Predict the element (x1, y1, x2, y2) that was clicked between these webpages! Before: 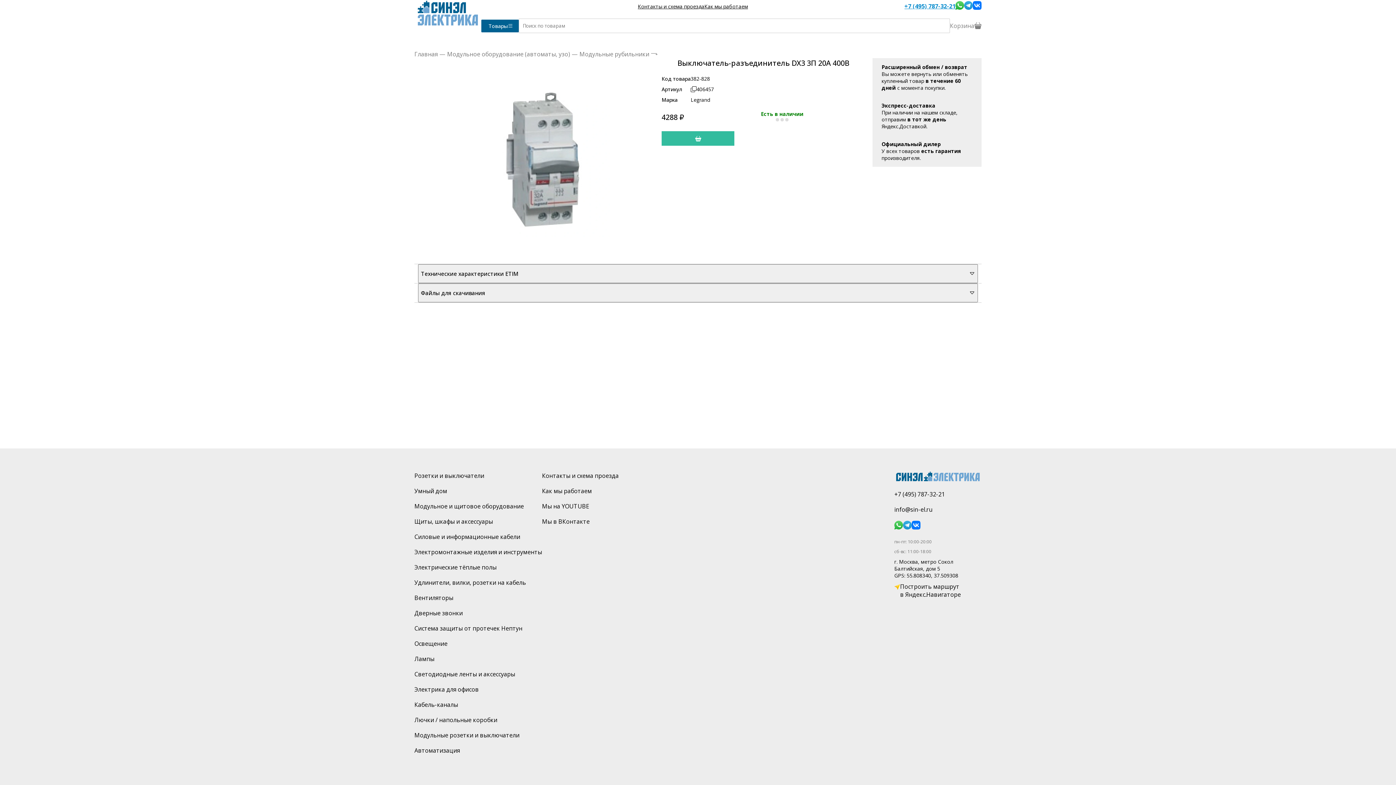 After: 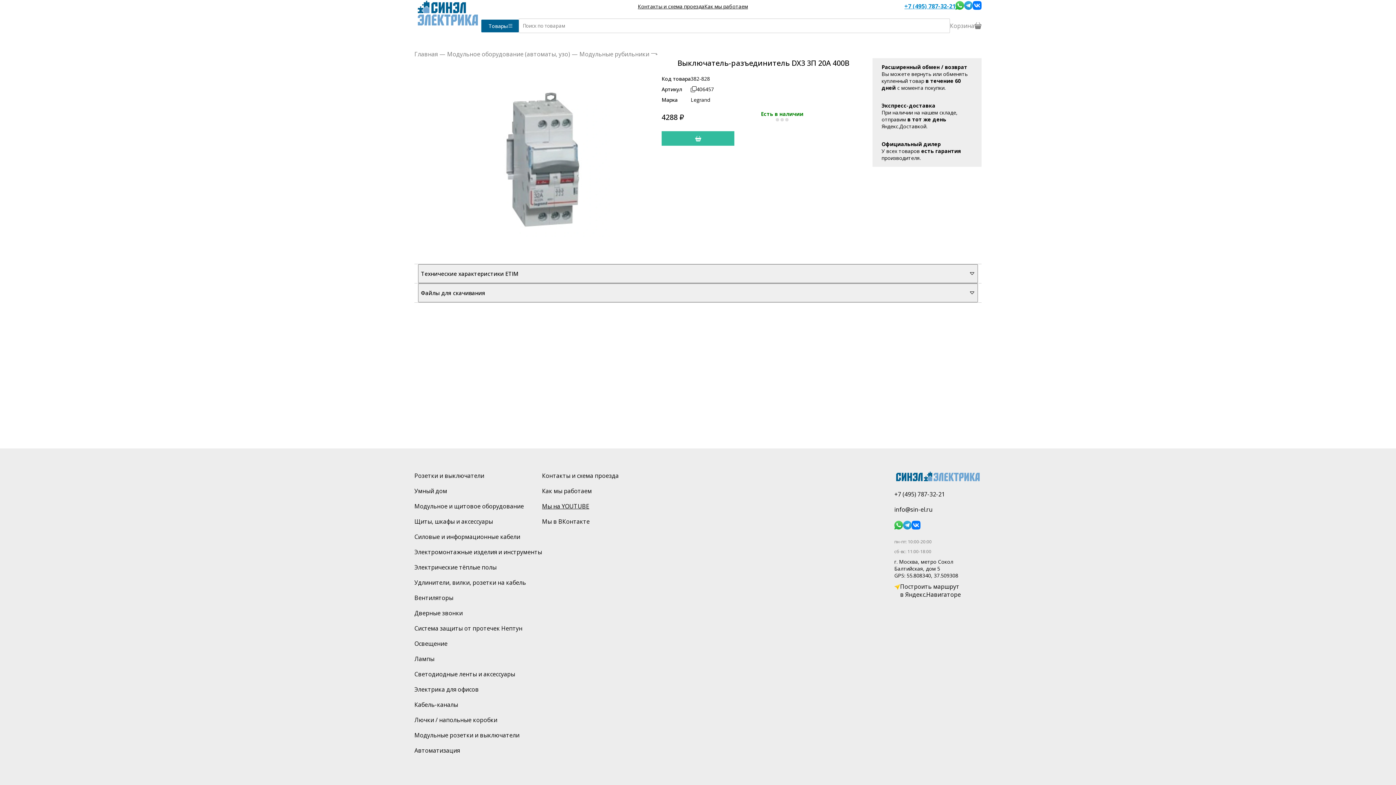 Action: bbox: (542, 502, 618, 510) label: Мы на YOUTUBE